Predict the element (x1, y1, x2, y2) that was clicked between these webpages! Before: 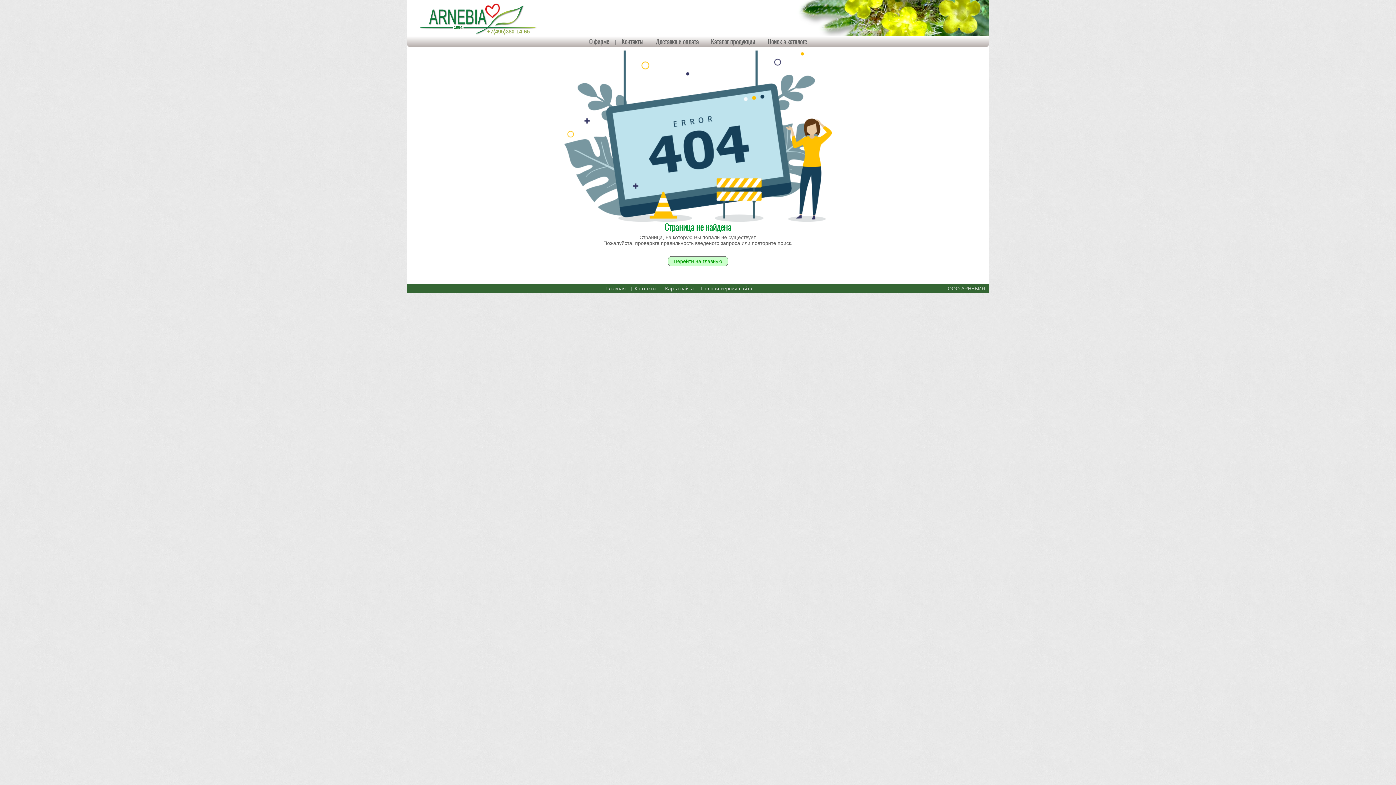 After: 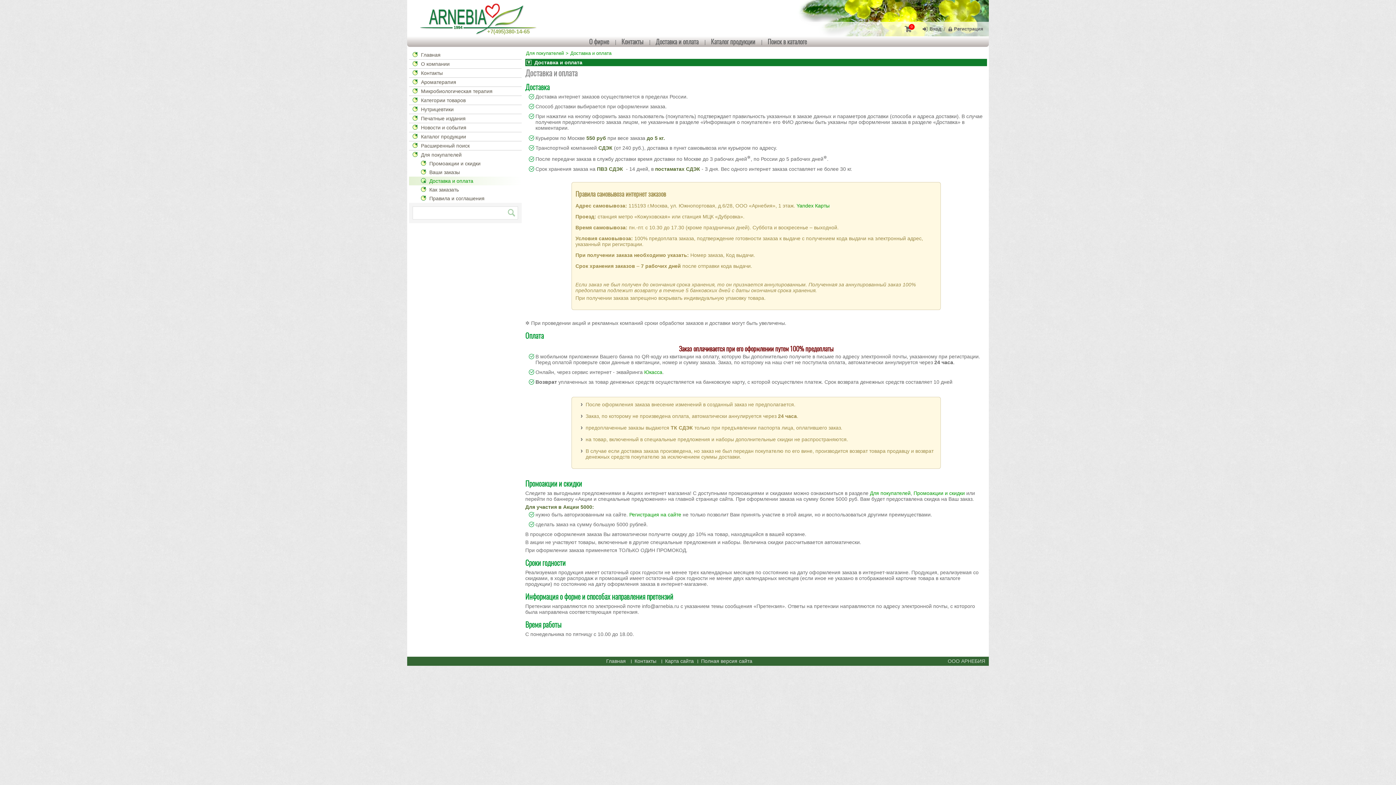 Action: bbox: (650, 36, 704, 46) label: Доставка и оплата